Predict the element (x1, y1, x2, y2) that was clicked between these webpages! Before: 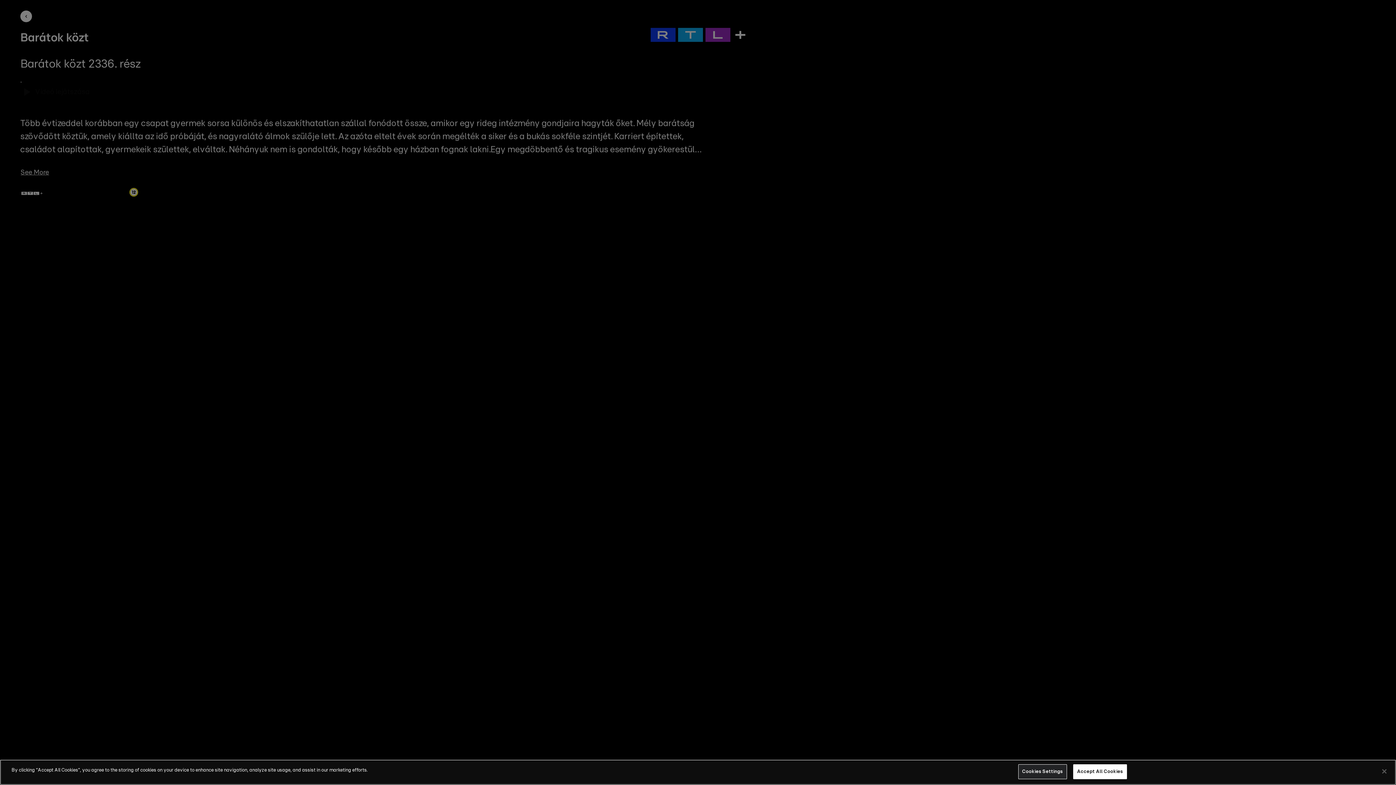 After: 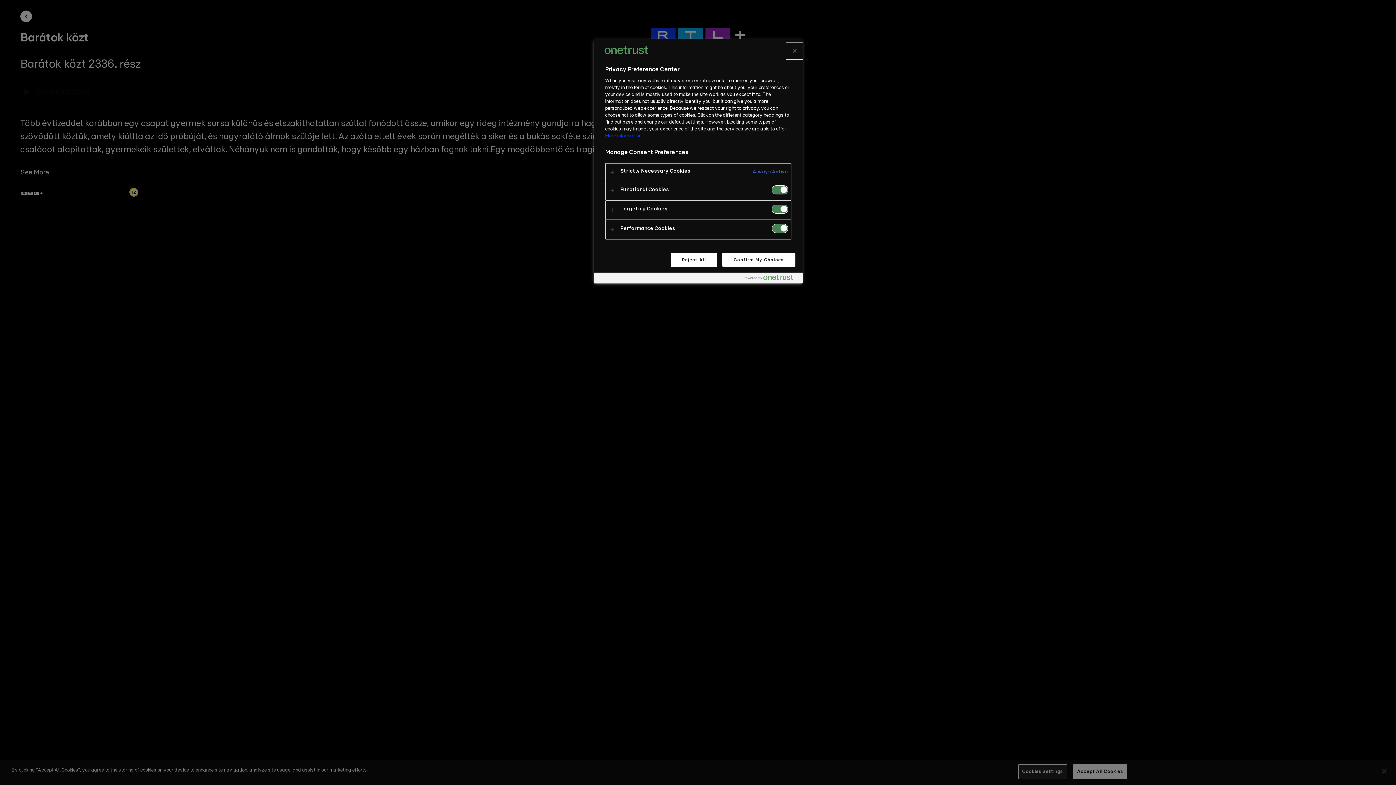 Action: bbox: (1018, 764, 1067, 779) label: Cookies Settings